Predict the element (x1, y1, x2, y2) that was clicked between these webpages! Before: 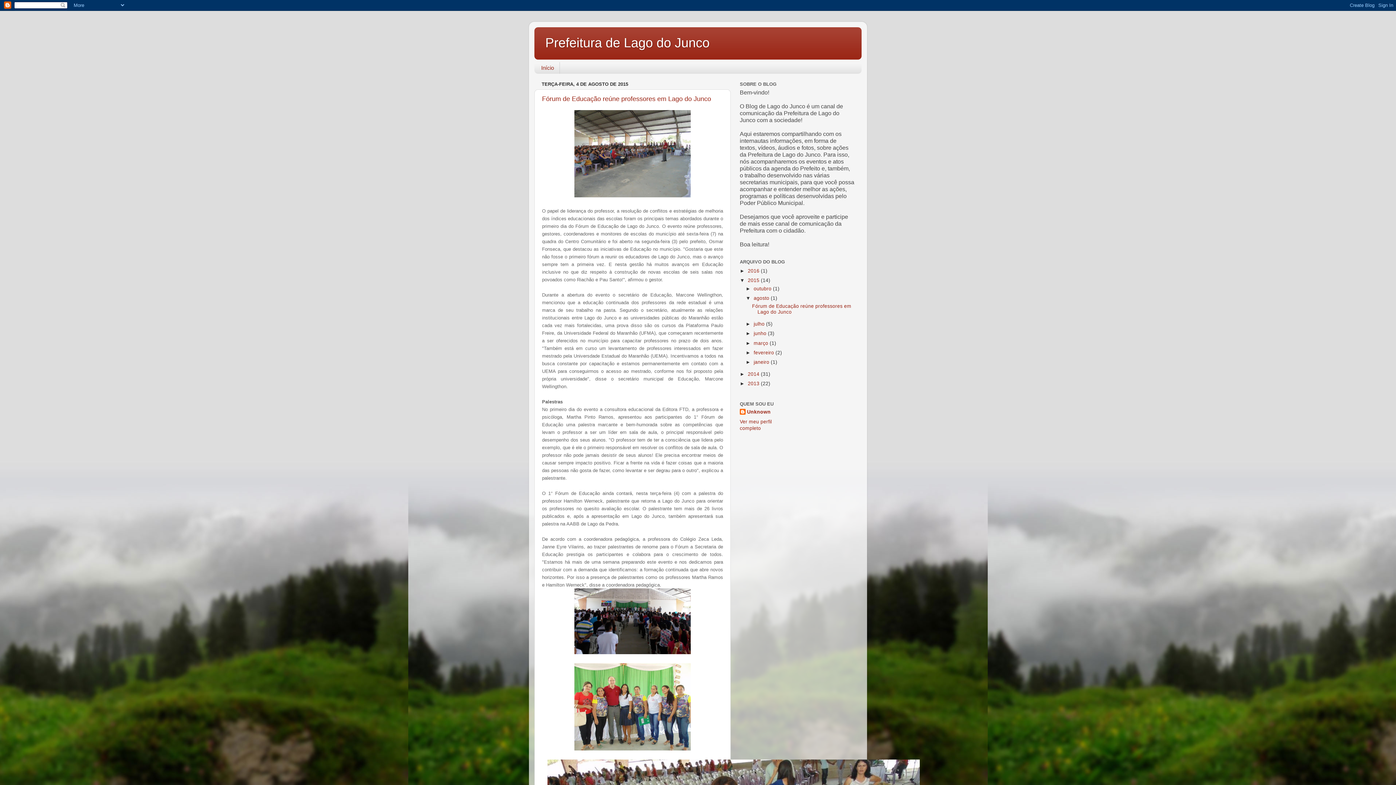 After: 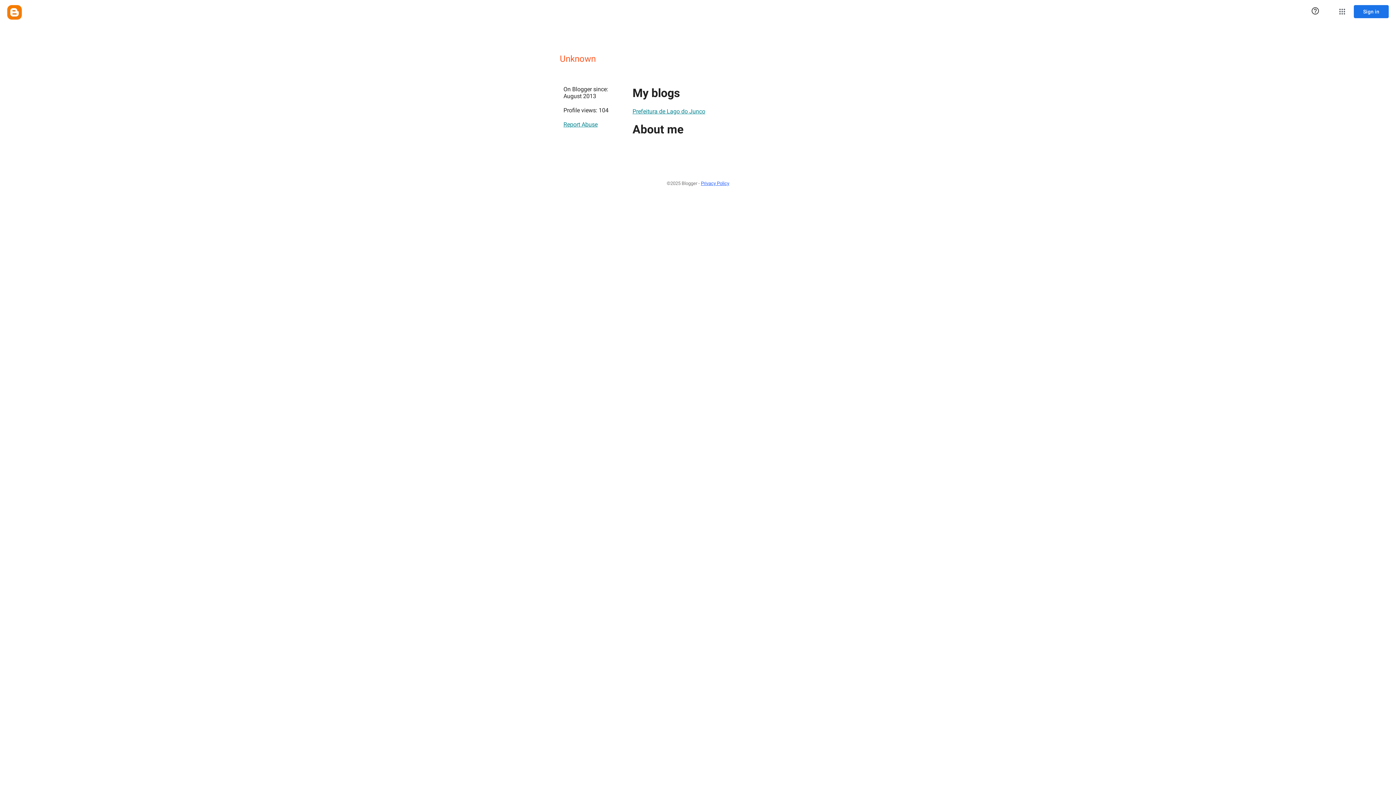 Action: bbox: (740, 409, 770, 416) label: Unknown